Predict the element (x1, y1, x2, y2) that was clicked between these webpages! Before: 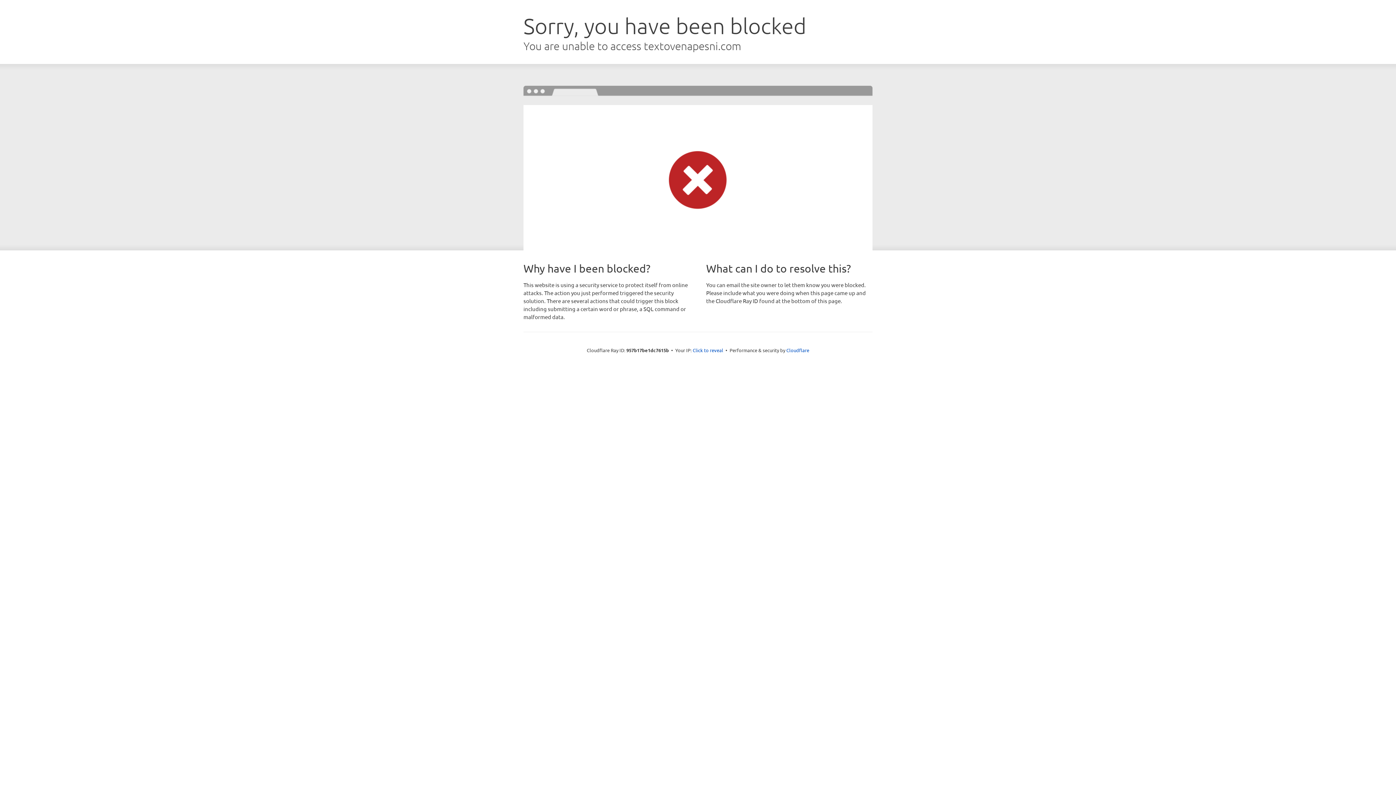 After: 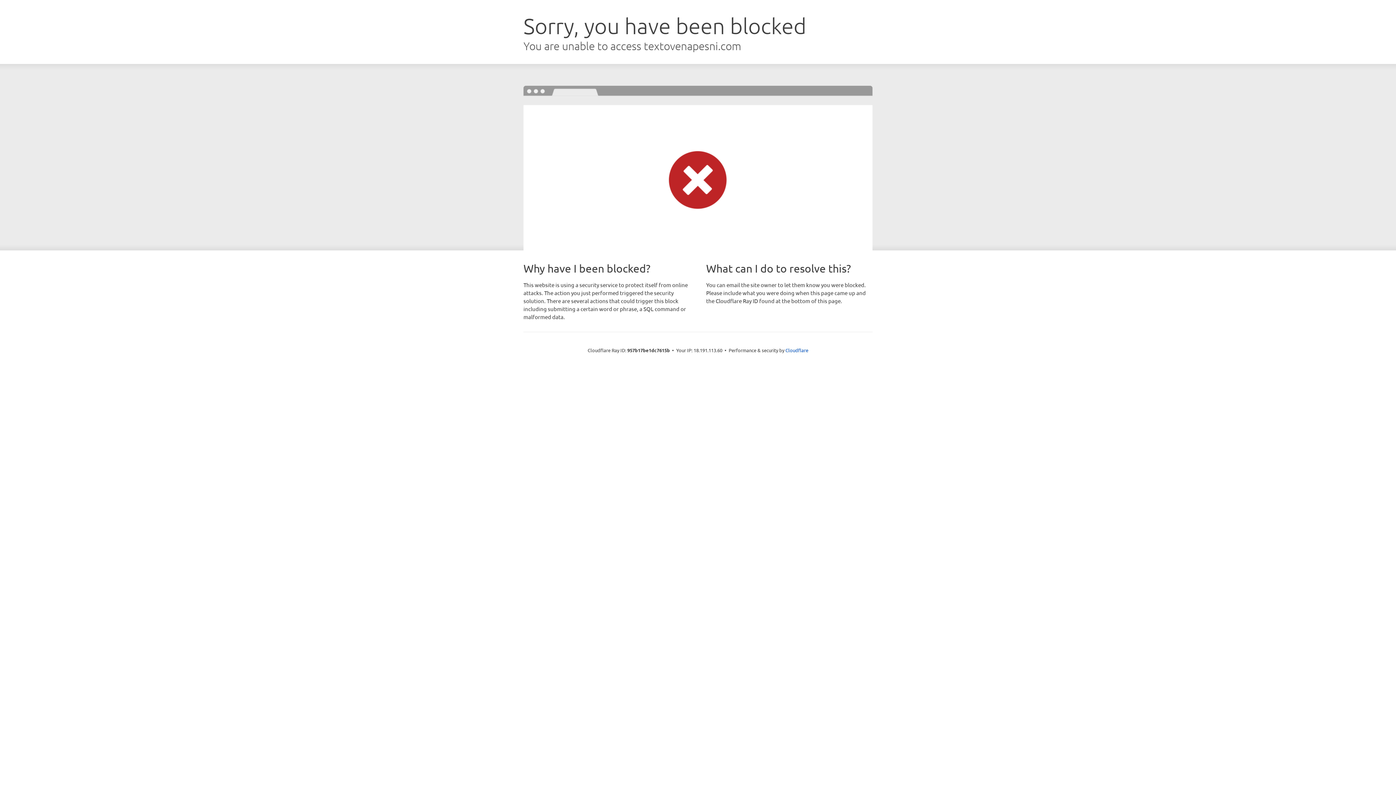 Action: bbox: (692, 346, 723, 353) label: Click to reveal